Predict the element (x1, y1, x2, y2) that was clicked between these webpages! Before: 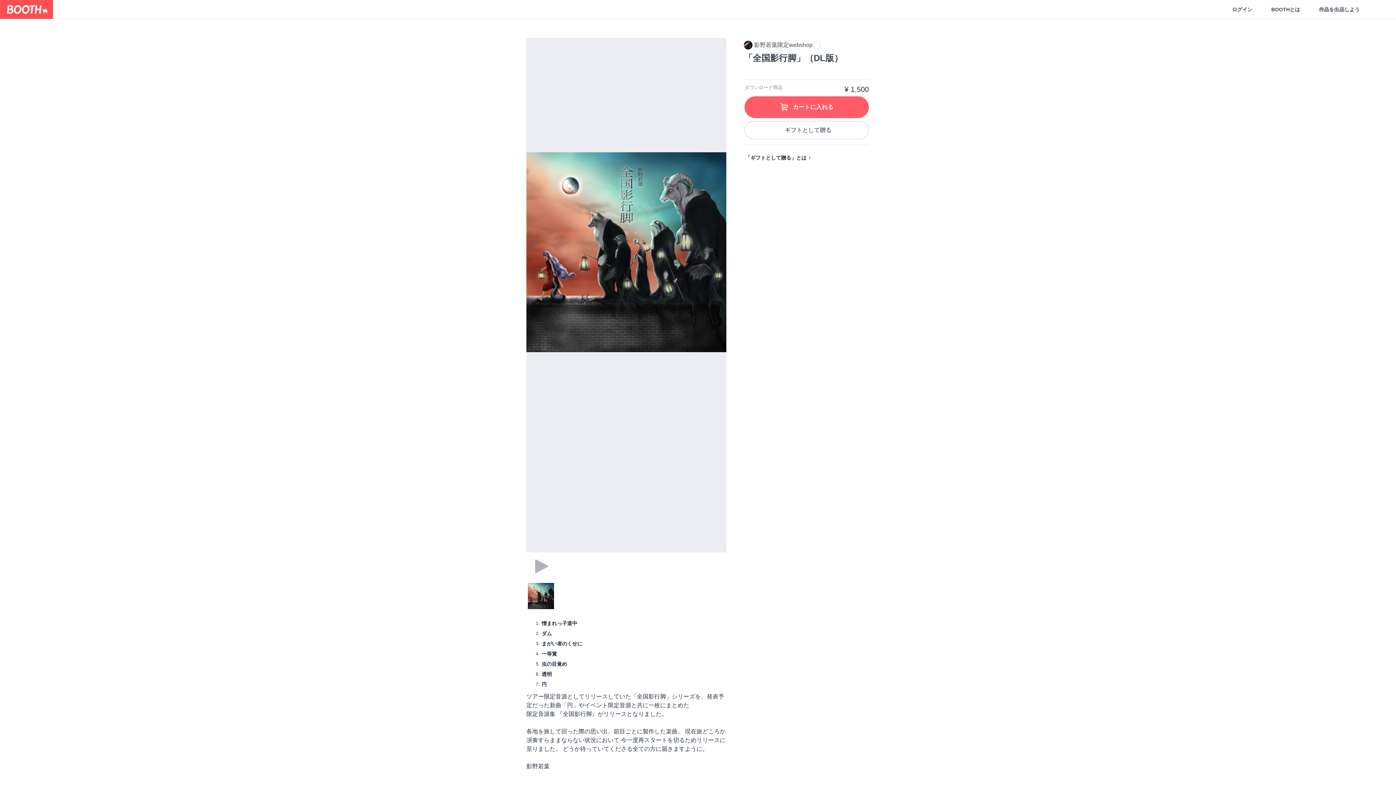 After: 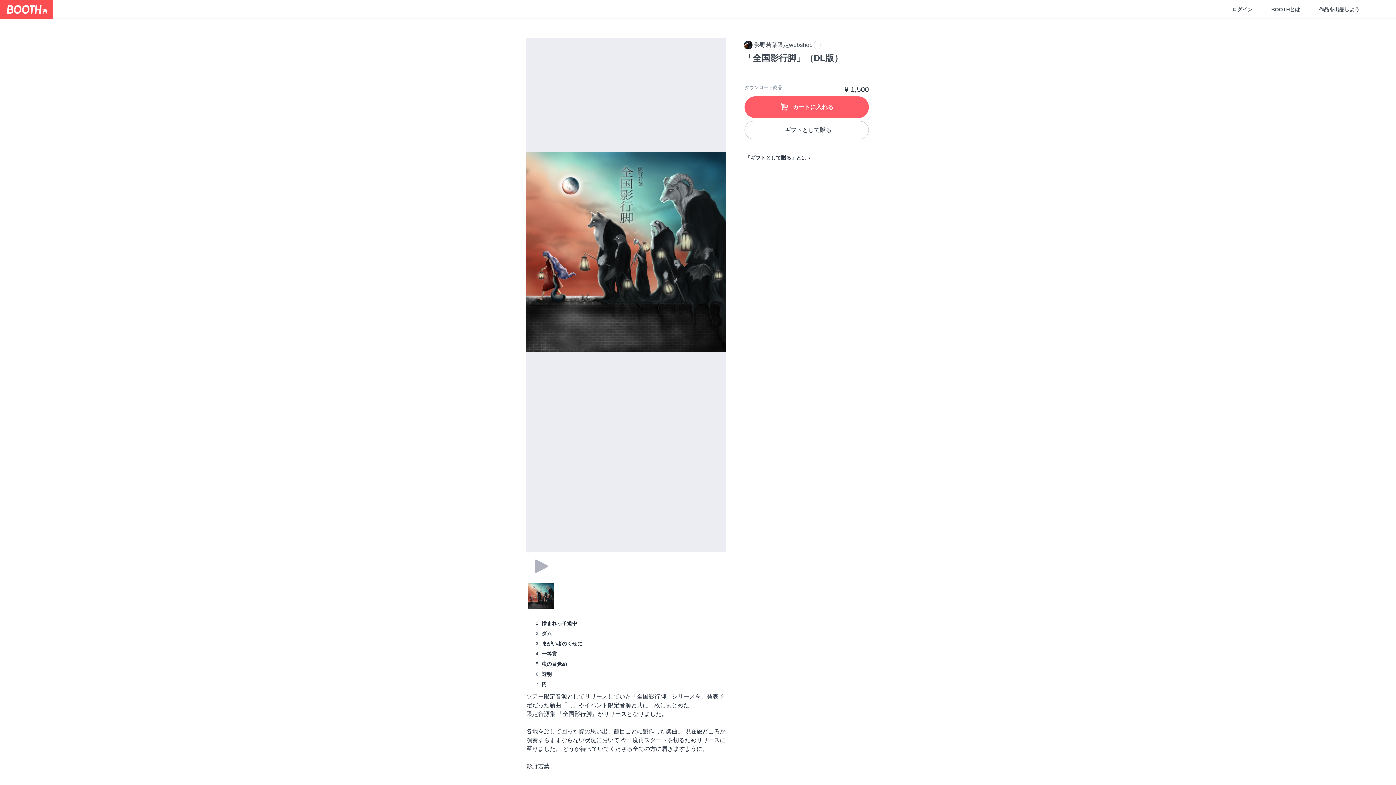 Action: bbox: (526, 552, 726, 581)